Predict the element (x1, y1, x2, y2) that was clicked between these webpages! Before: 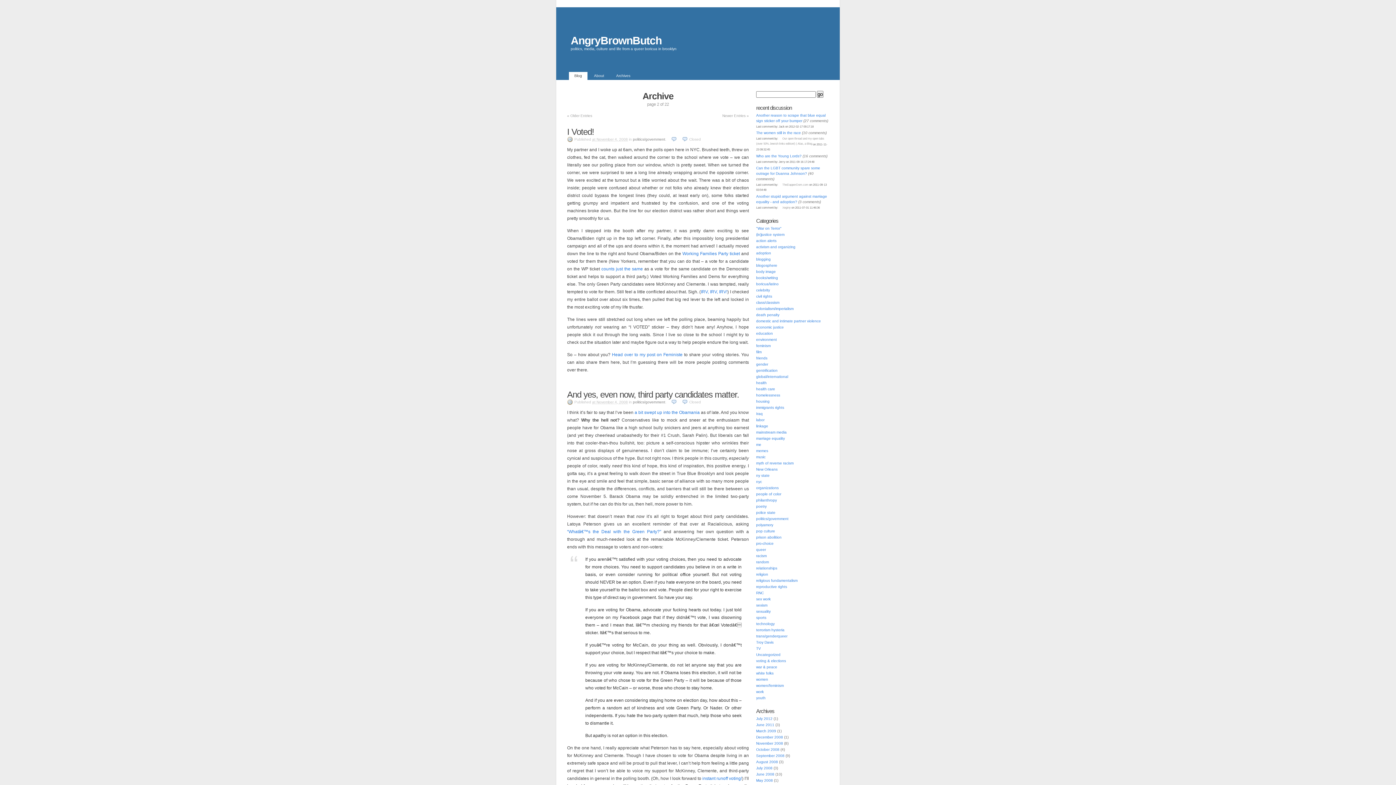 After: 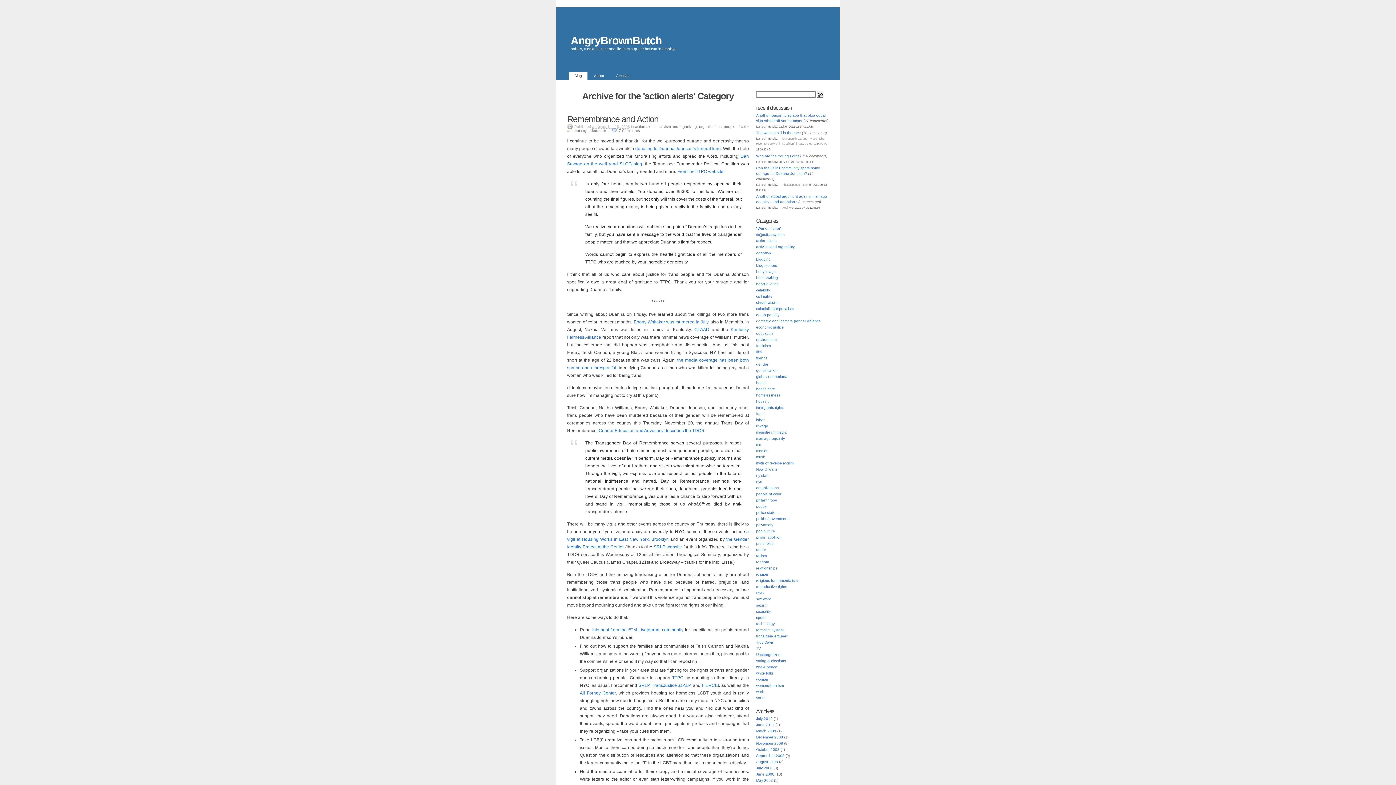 Action: label: action alerts bbox: (756, 238, 776, 242)